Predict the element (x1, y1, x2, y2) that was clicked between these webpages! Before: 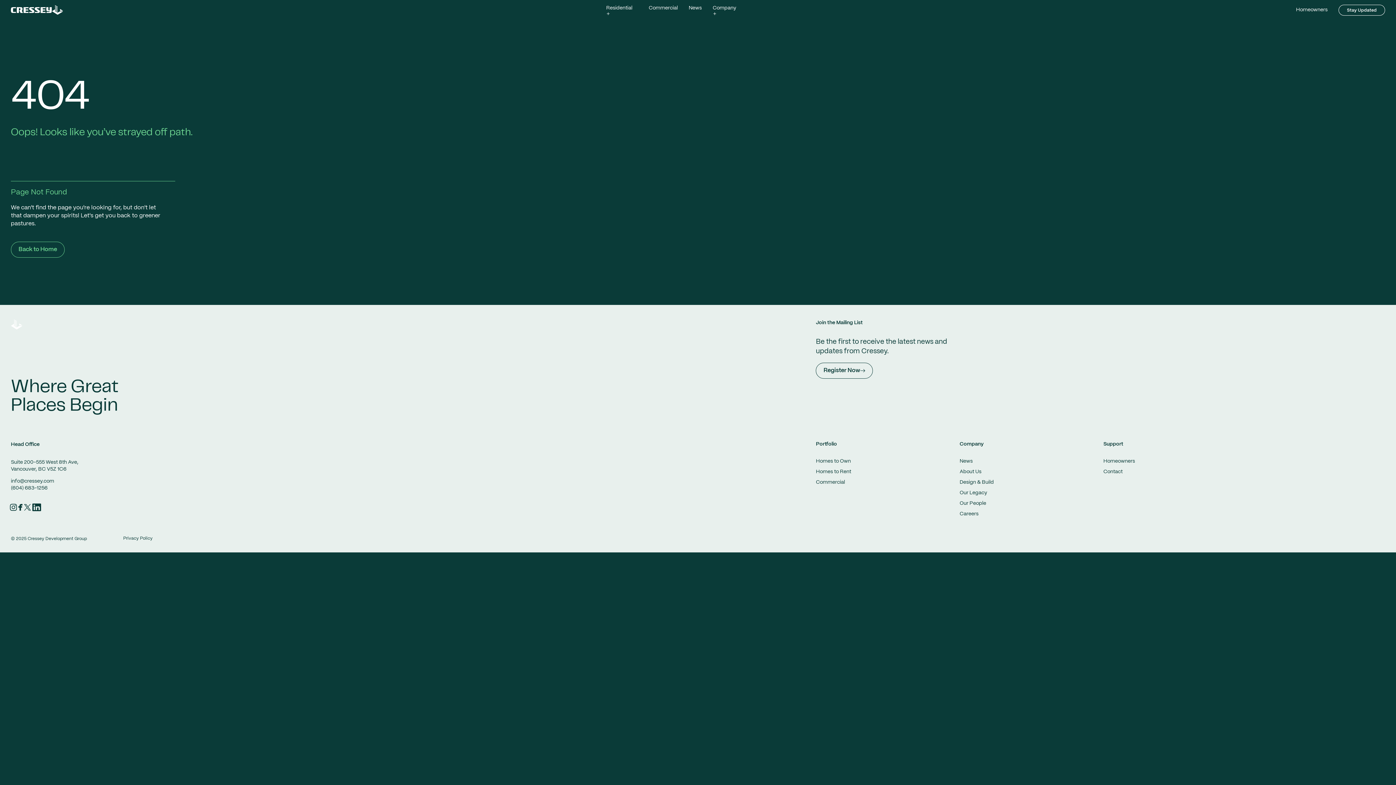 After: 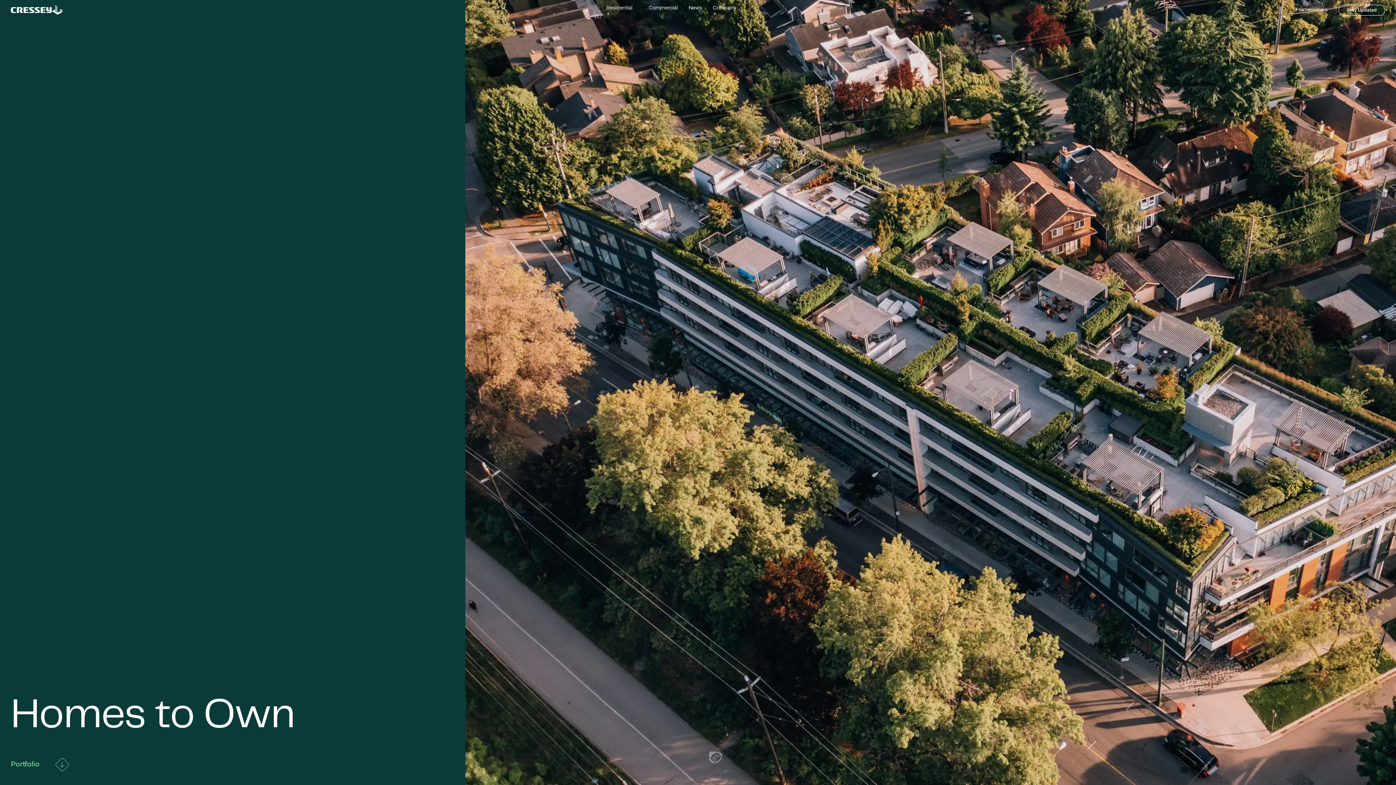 Action: label: Homes to Own bbox: (816, 458, 851, 464)